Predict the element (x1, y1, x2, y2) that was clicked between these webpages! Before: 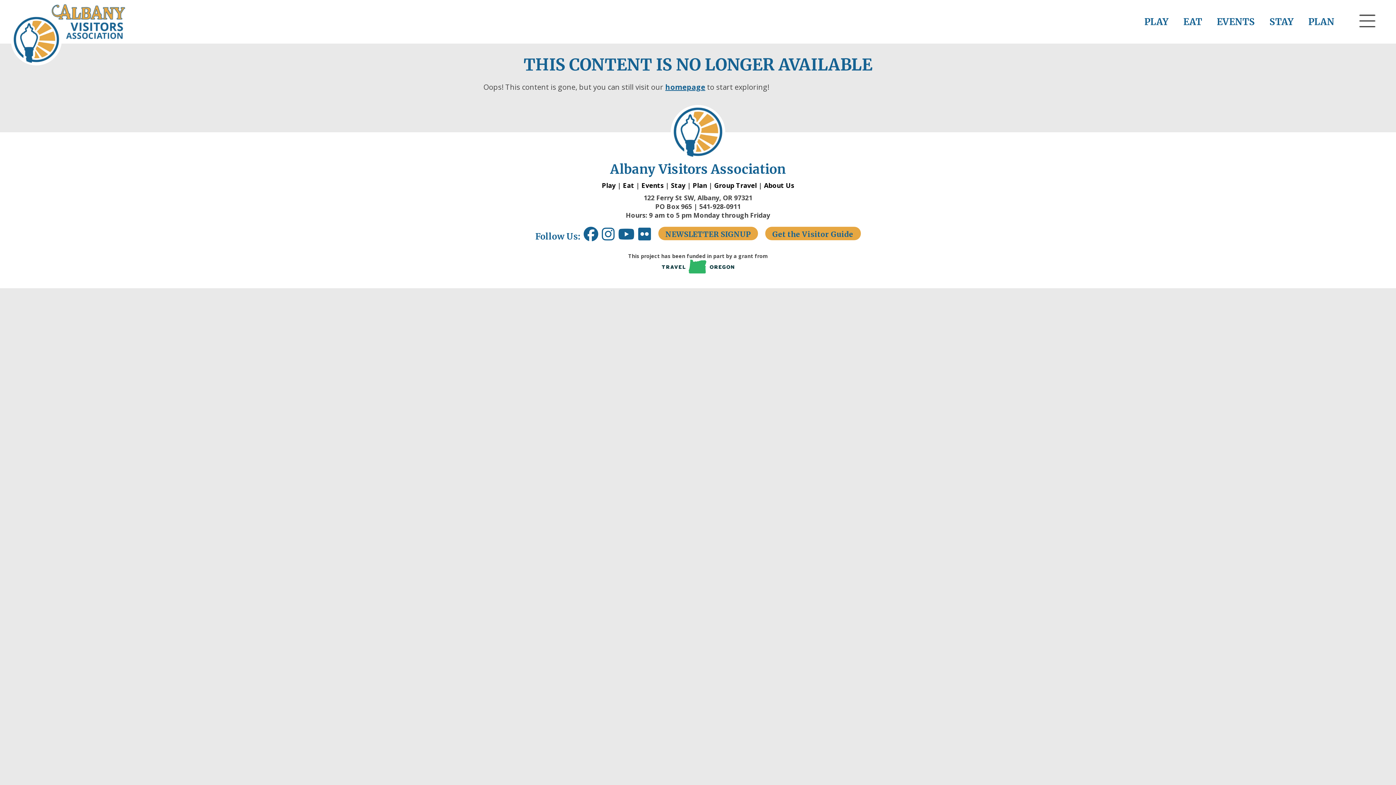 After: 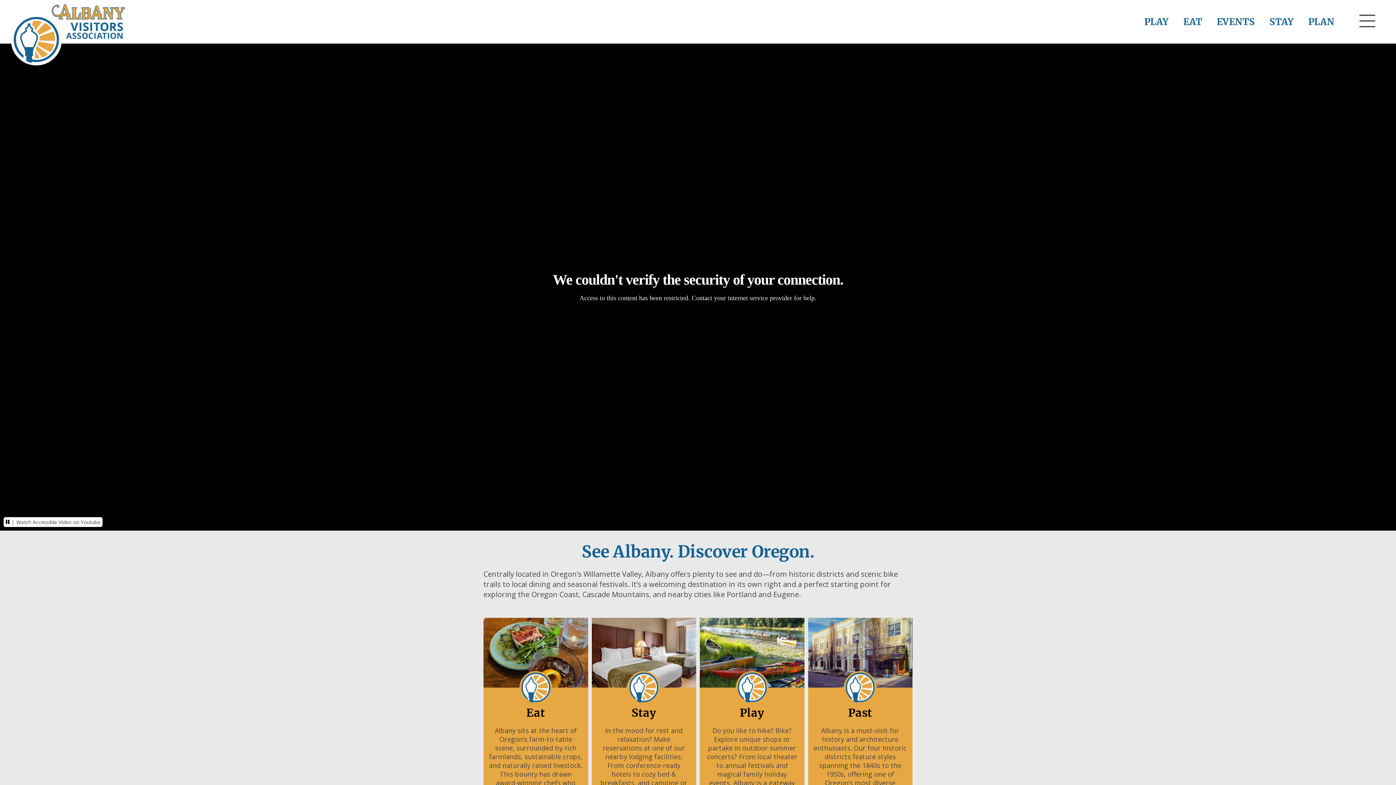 Action: bbox: (665, 82, 705, 92) label: homepage